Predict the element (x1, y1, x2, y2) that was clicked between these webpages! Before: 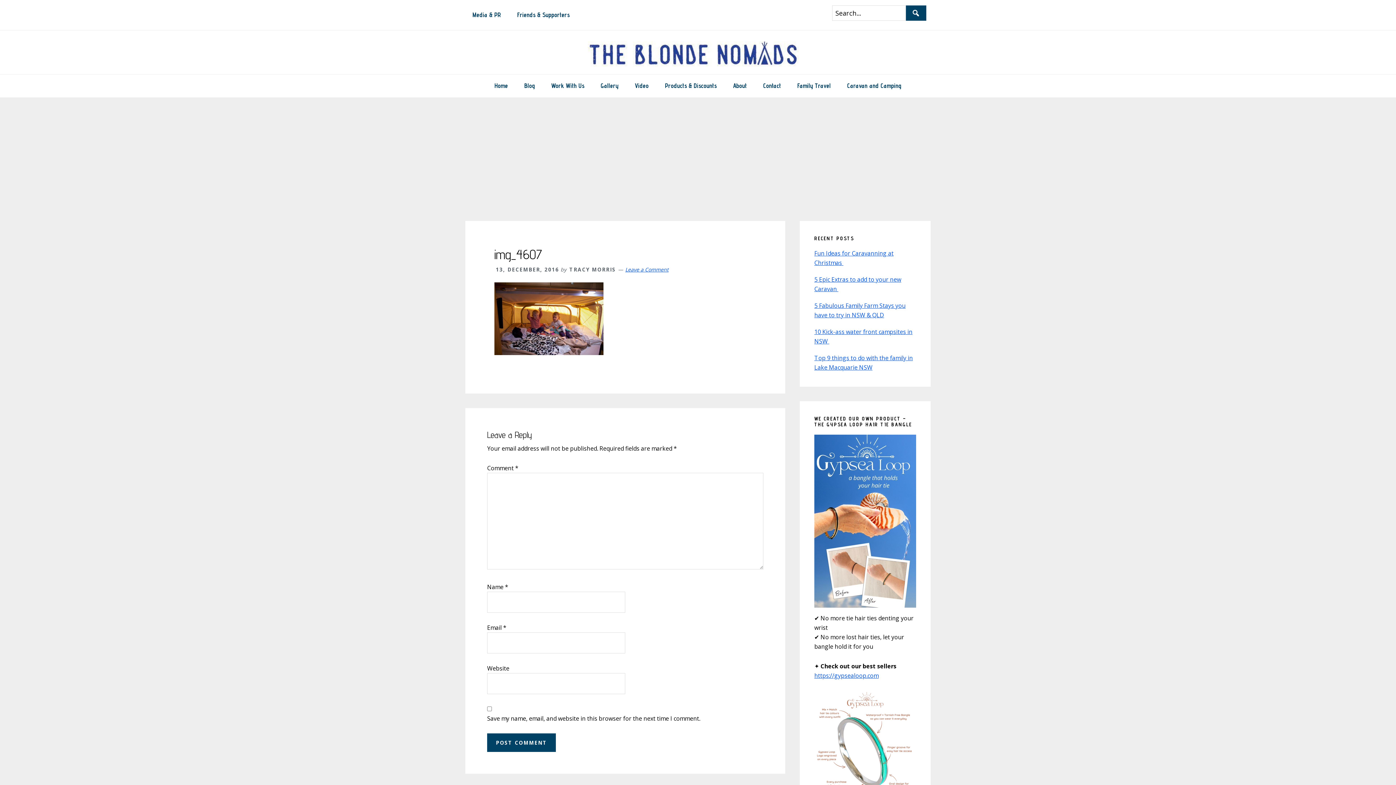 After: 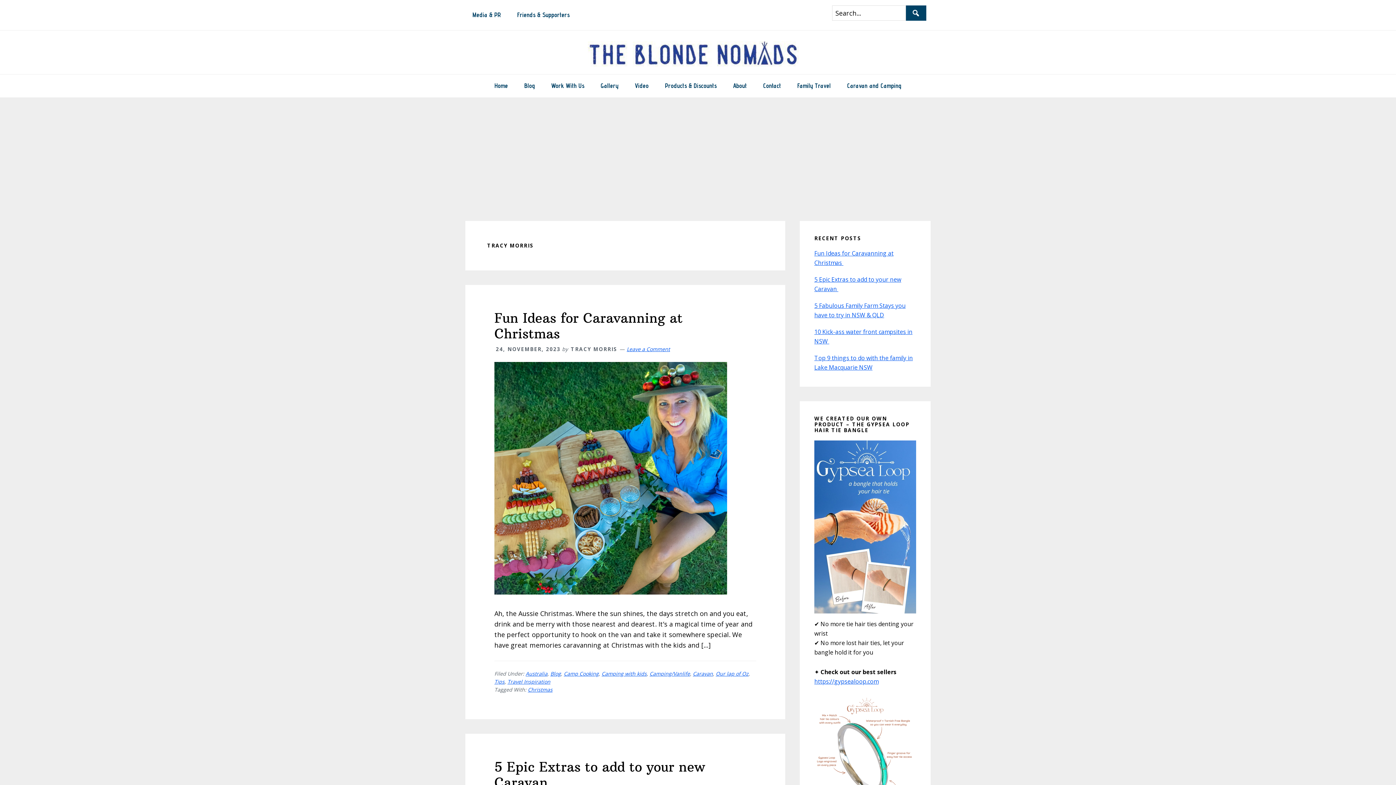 Action: bbox: (569, 266, 616, 273) label: TRACY MORRIS